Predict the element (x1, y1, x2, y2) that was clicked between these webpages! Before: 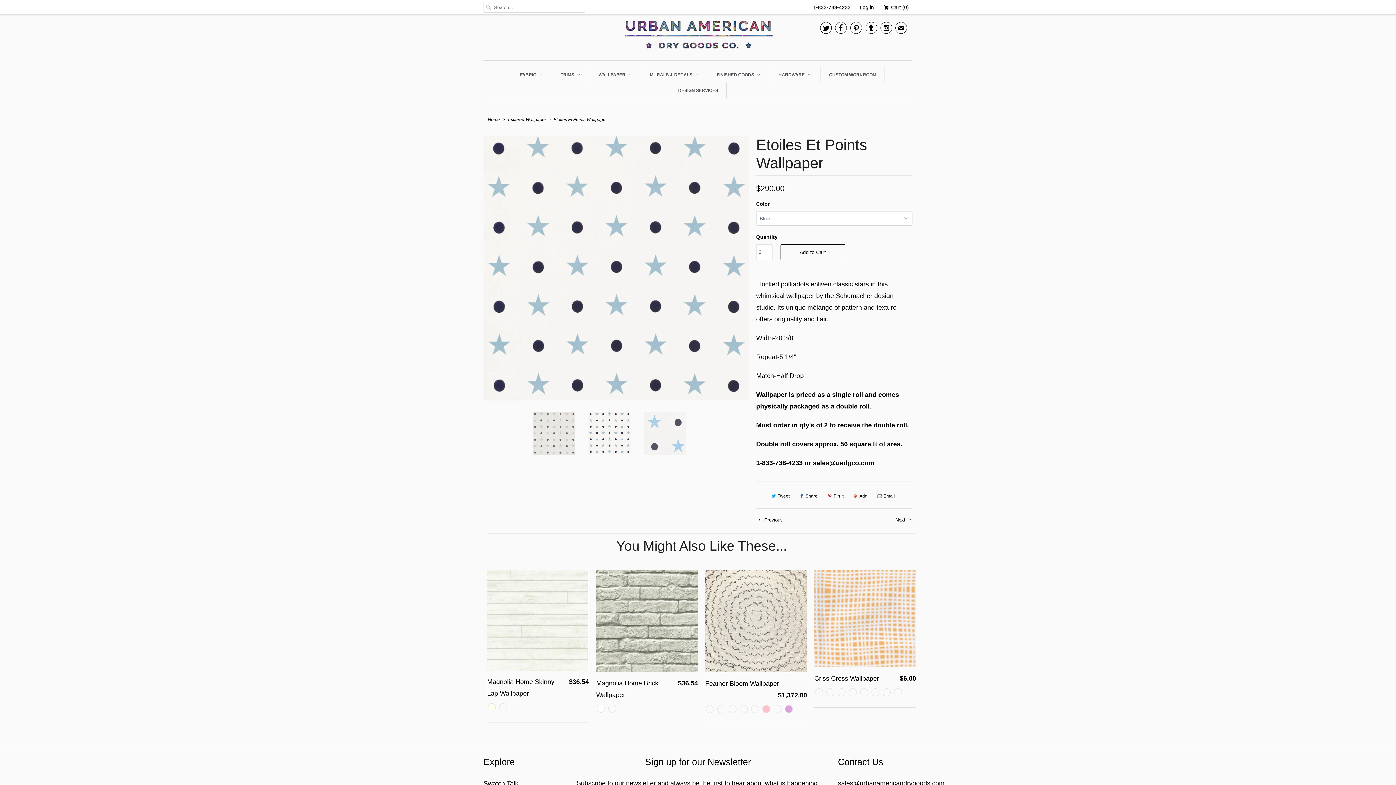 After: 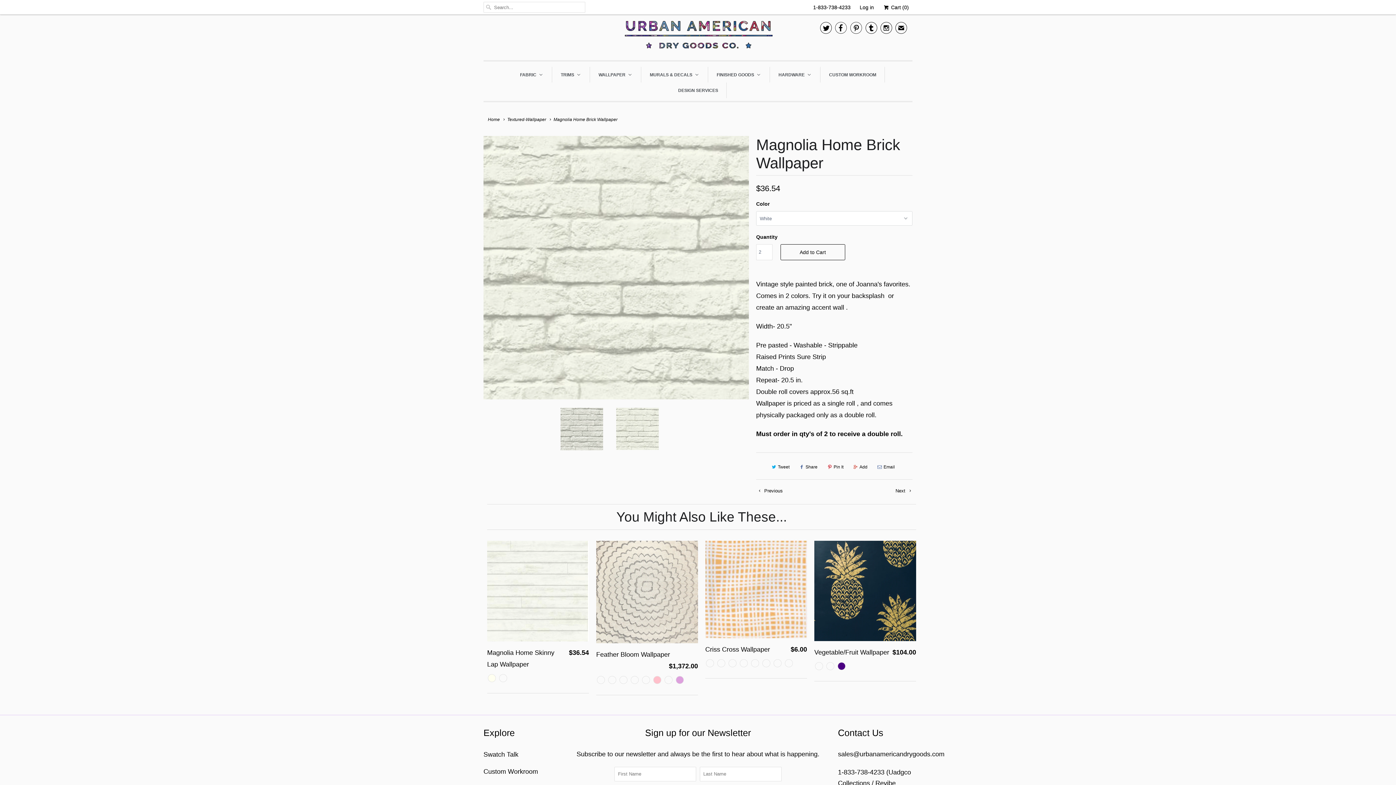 Action: label: Magnolia Home Brick Wallpaper
$36.54 bbox: (596, 570, 698, 704)